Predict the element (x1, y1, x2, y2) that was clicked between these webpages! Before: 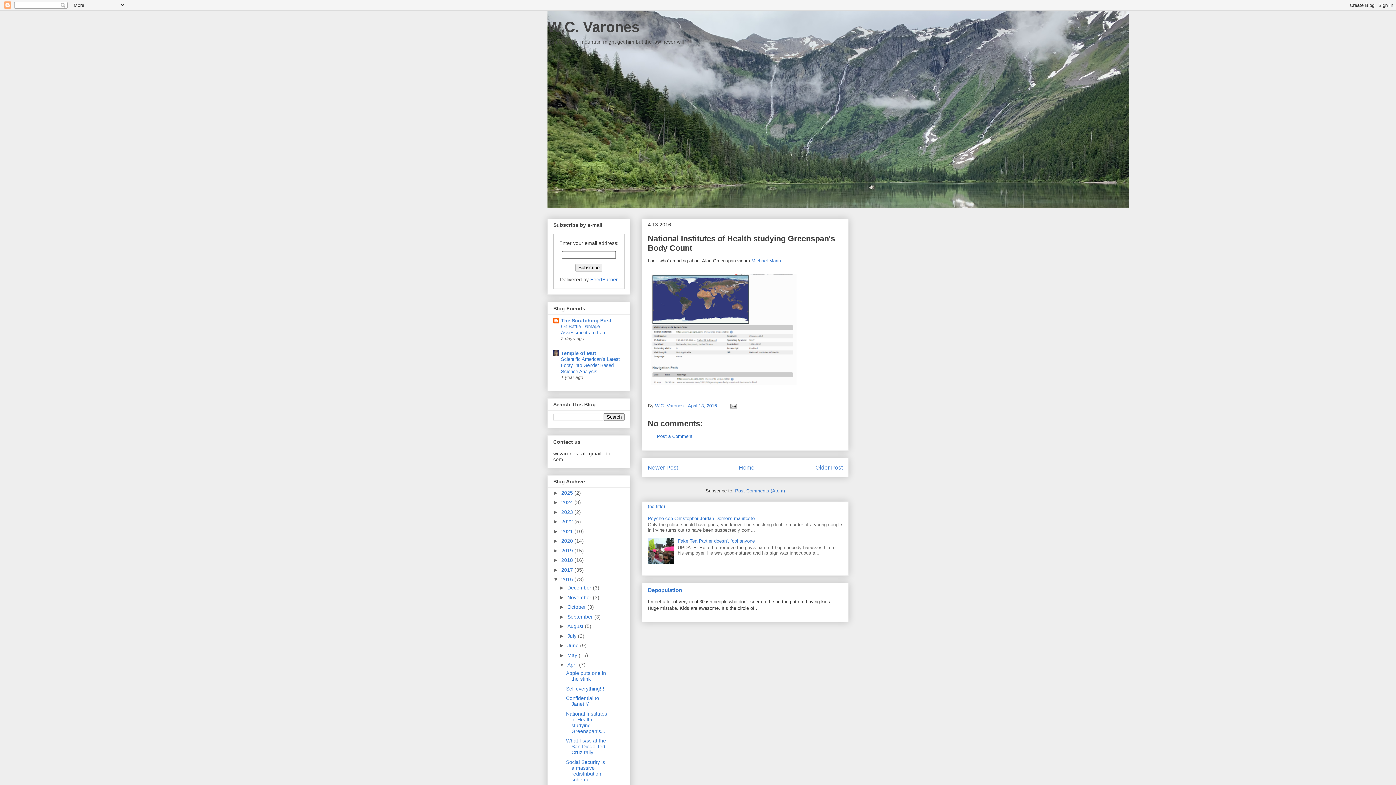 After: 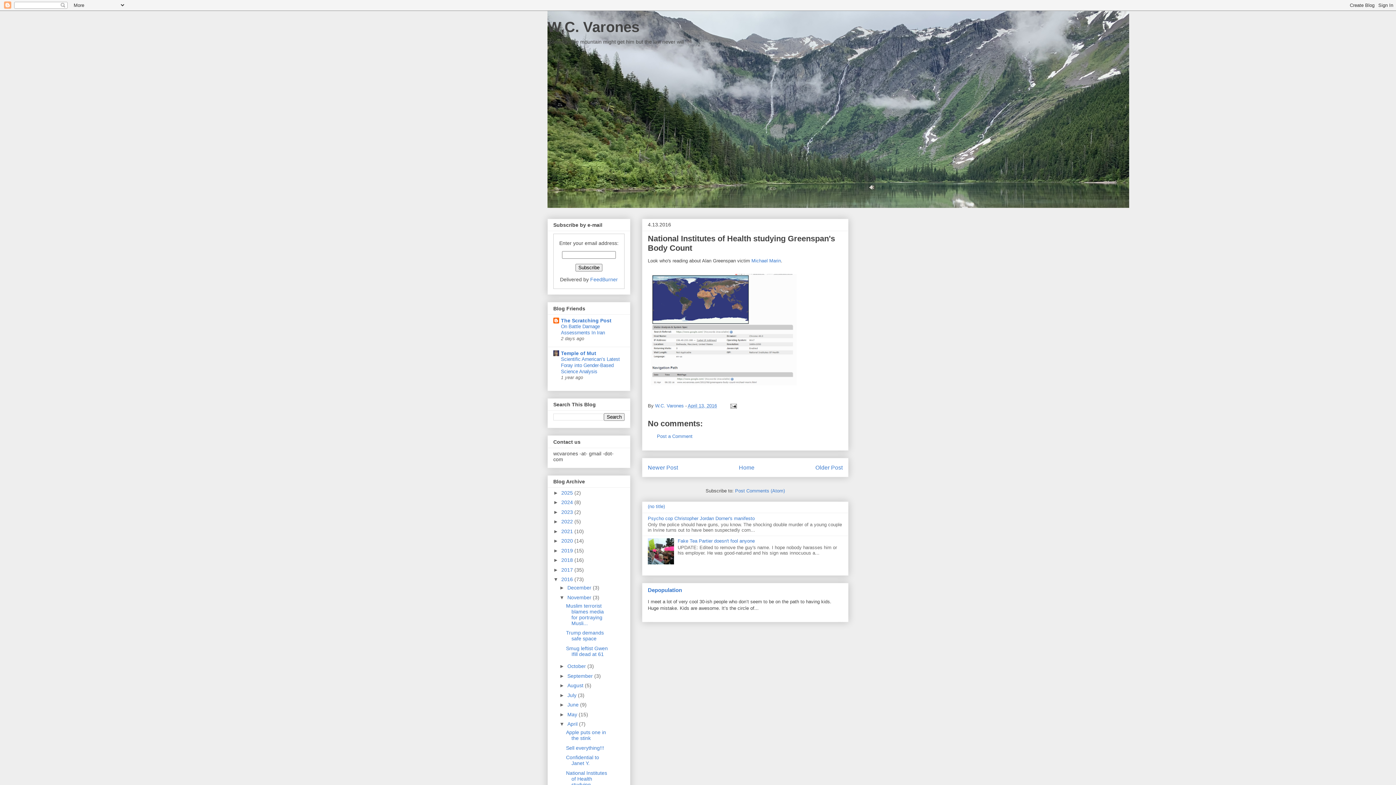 Action: bbox: (559, 594, 567, 600) label: ►  